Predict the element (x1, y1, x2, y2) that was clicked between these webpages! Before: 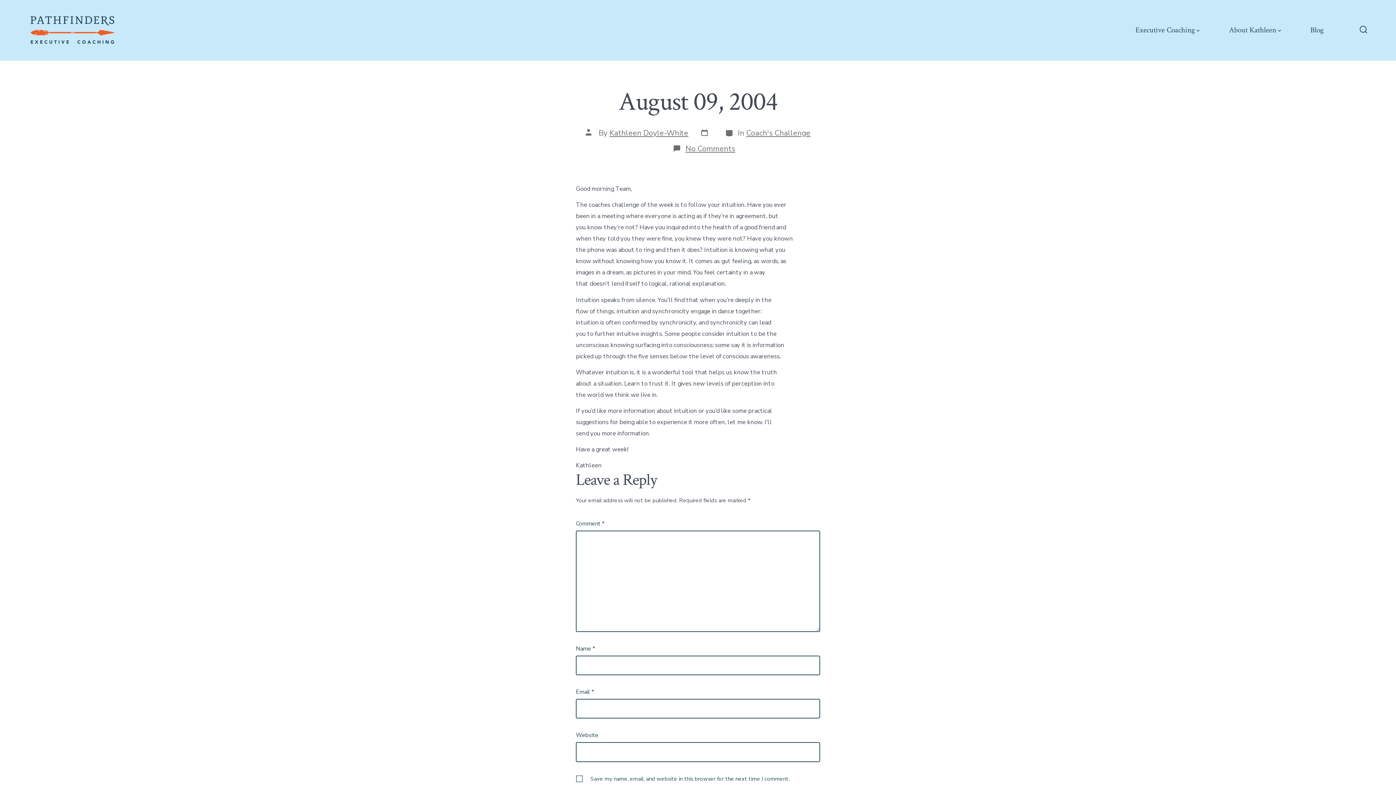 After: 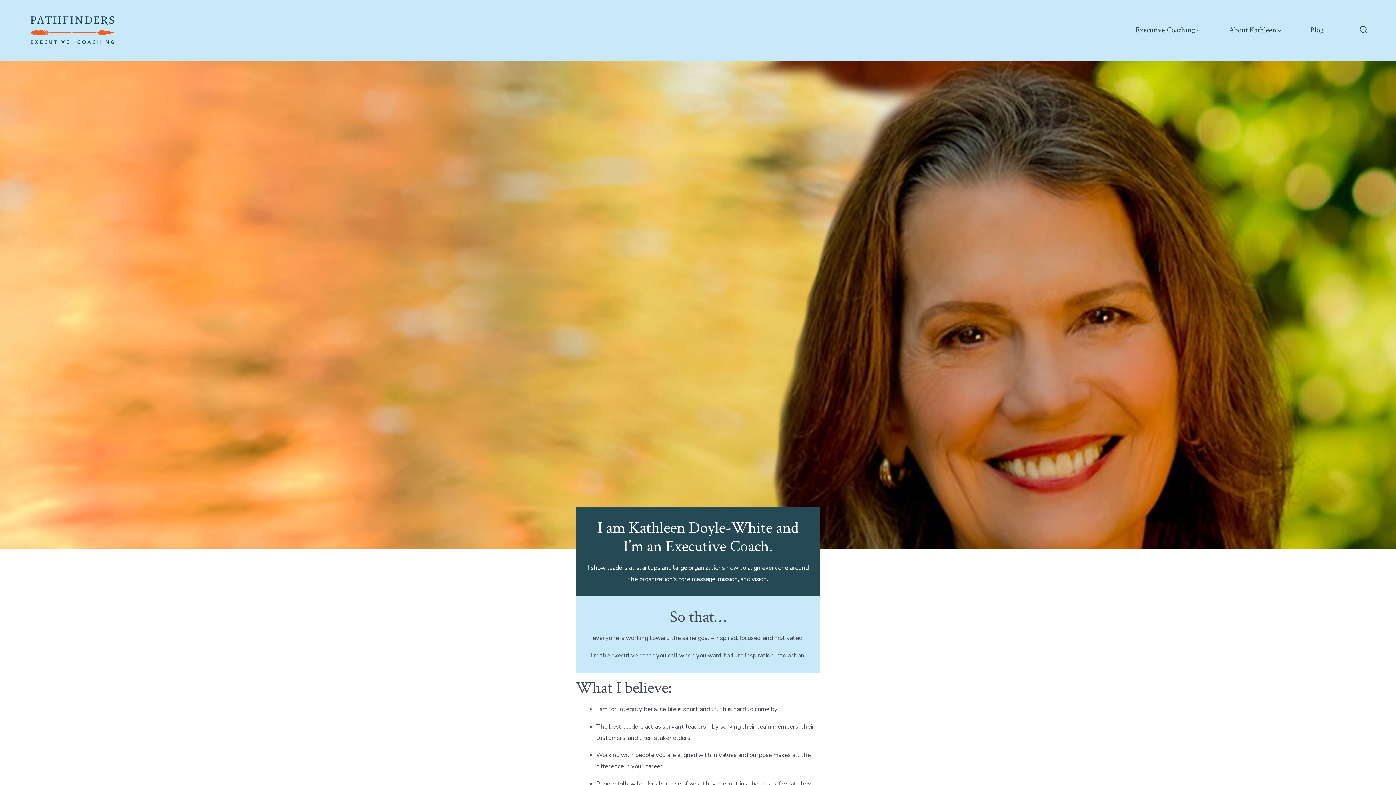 Action: bbox: (28, 14, 115, 46)